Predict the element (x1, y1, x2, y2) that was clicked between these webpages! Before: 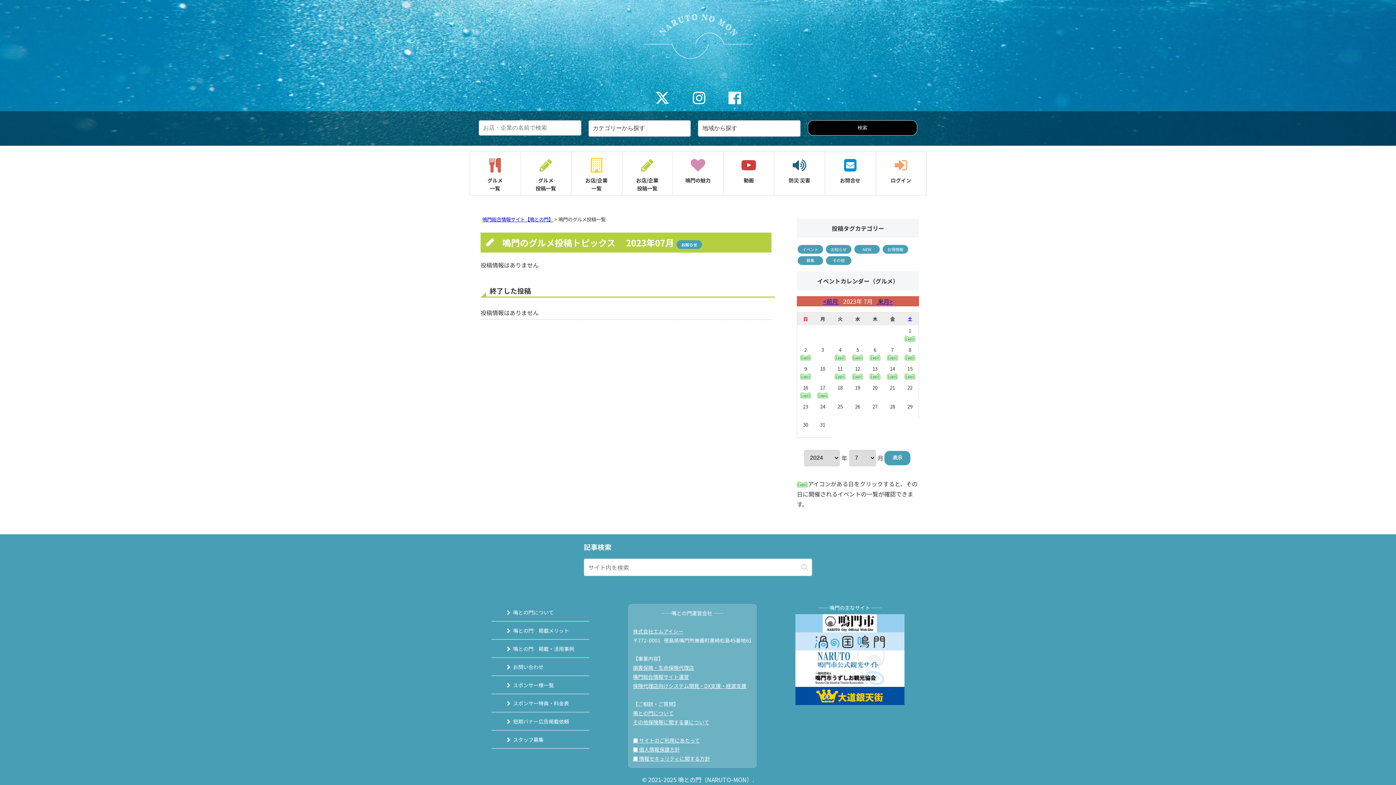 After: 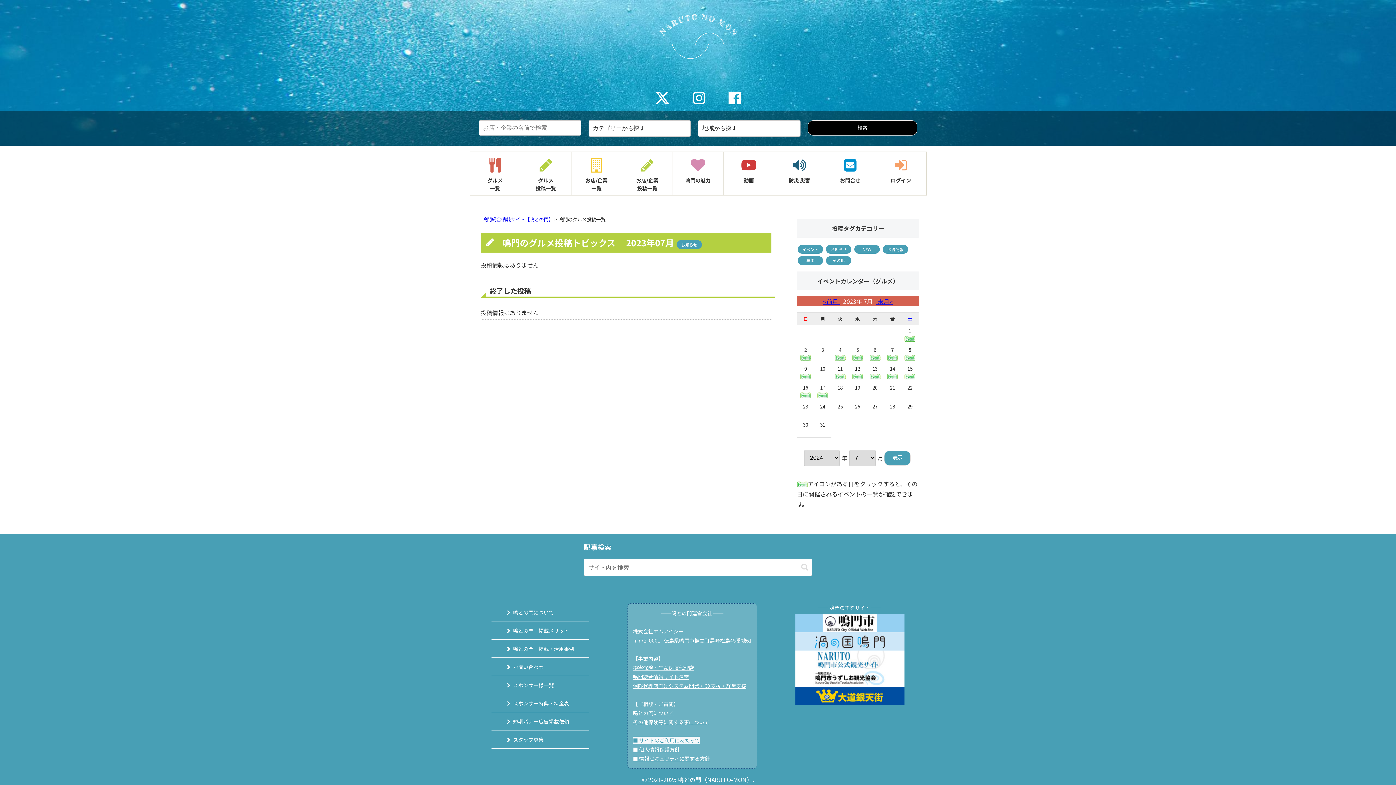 Action: label: ■ サイトのご利用にあたって bbox: (633, 737, 699, 744)